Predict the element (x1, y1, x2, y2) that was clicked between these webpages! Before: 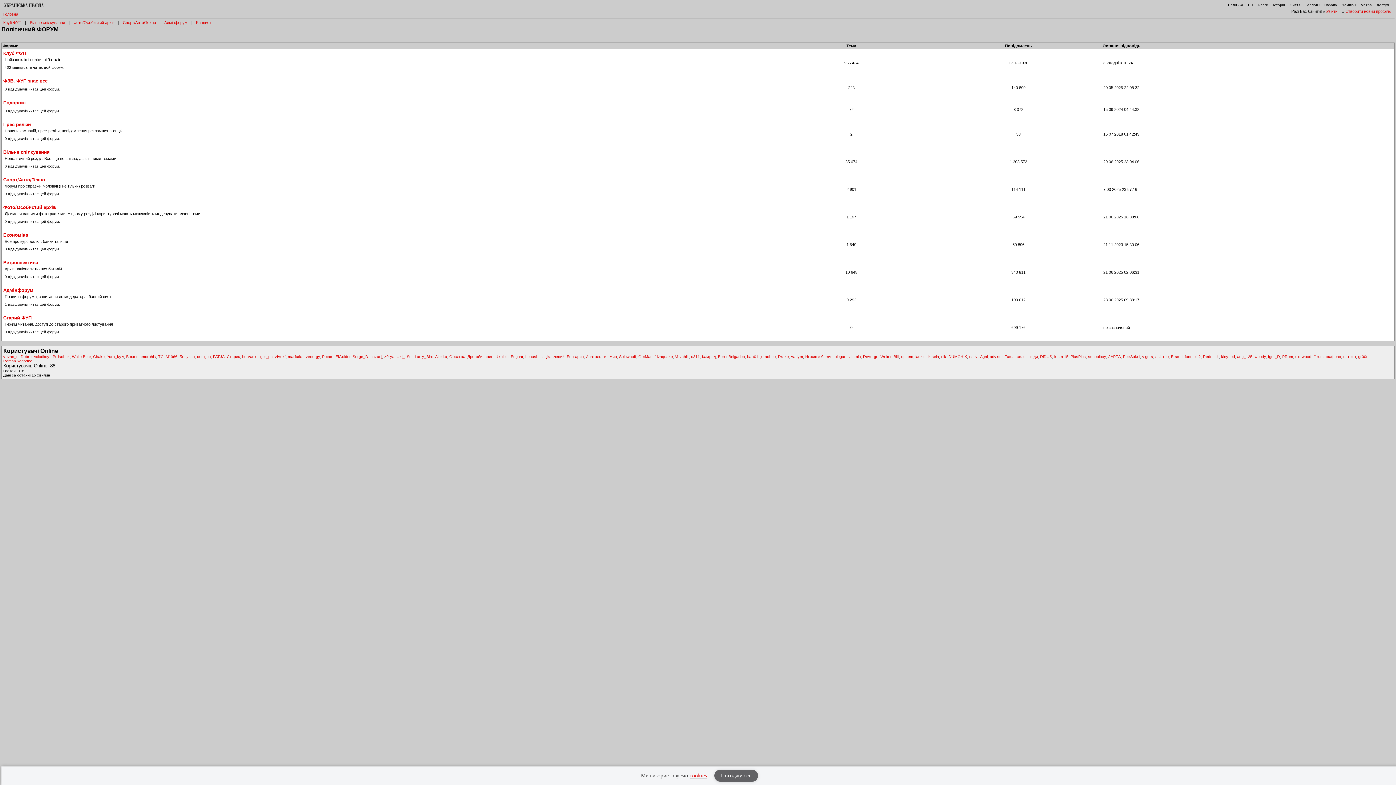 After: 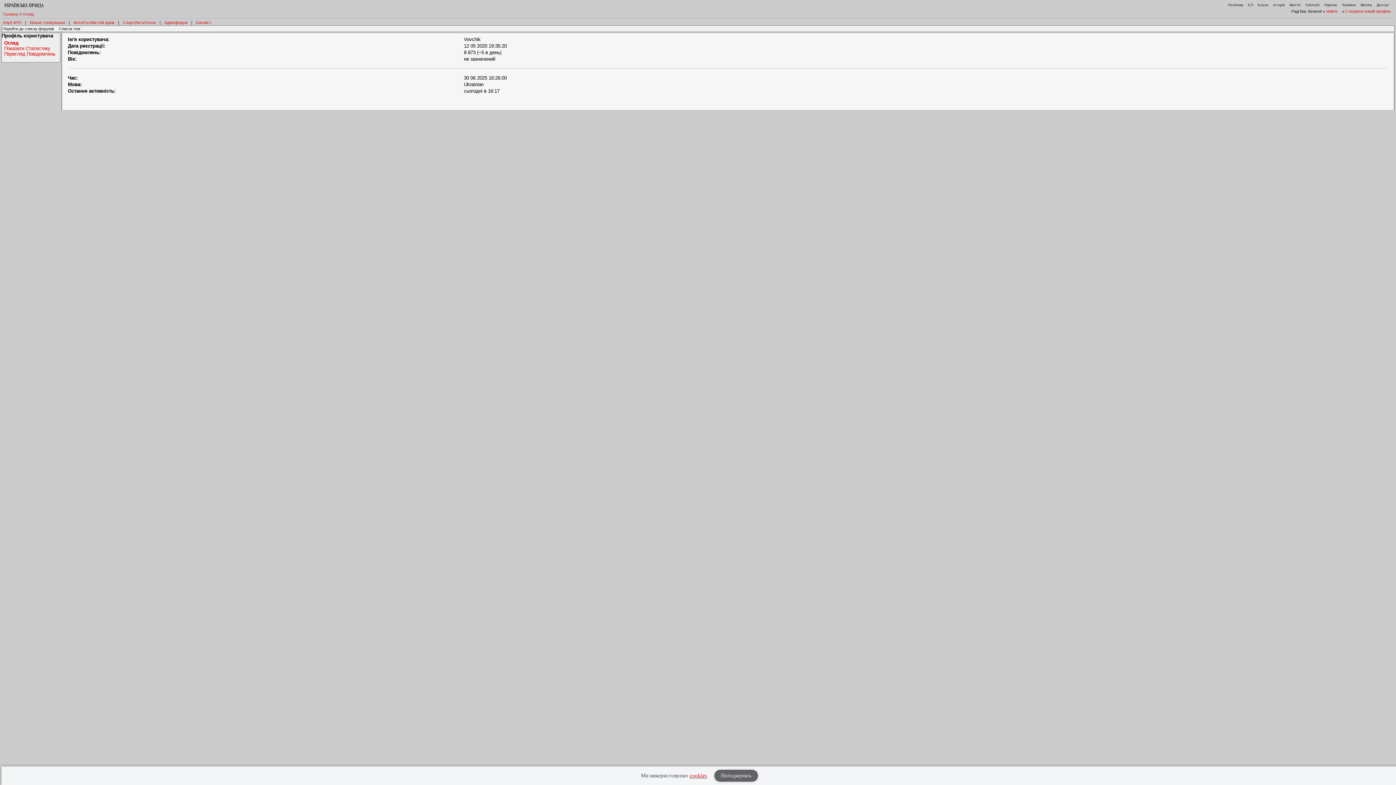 Action: label: Vovchik bbox: (675, 354, 689, 359)